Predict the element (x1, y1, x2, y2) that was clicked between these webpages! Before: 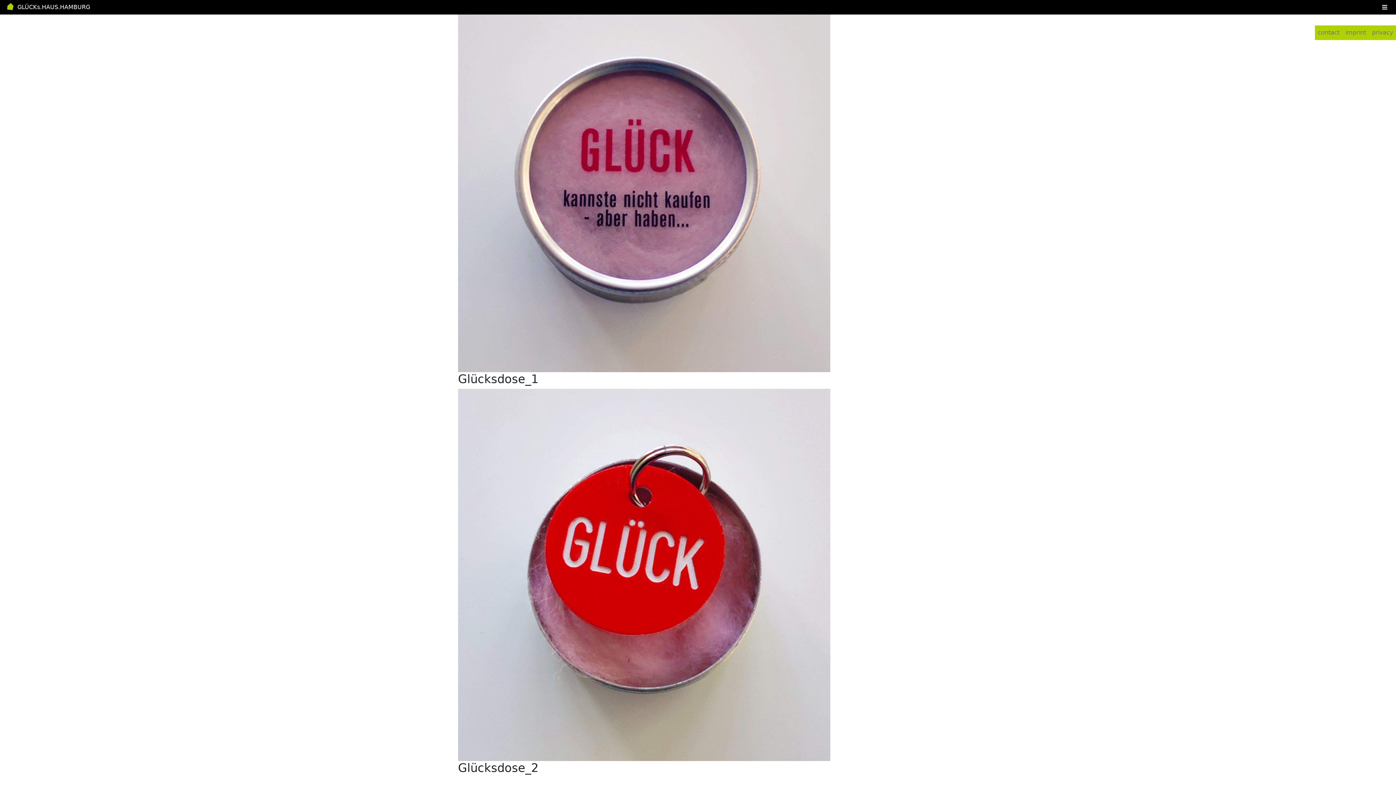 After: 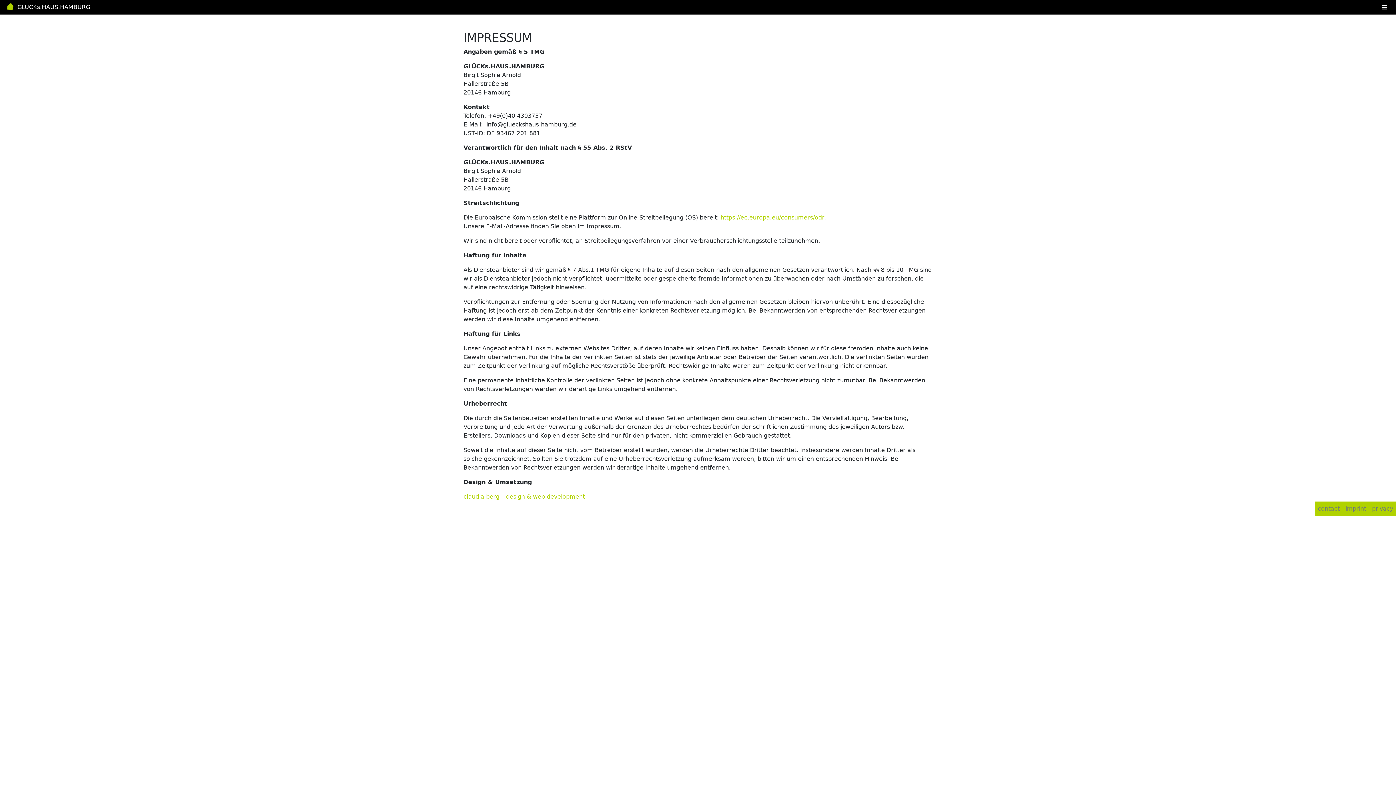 Action: bbox: (1342, 25, 1369, 40) label: imprint